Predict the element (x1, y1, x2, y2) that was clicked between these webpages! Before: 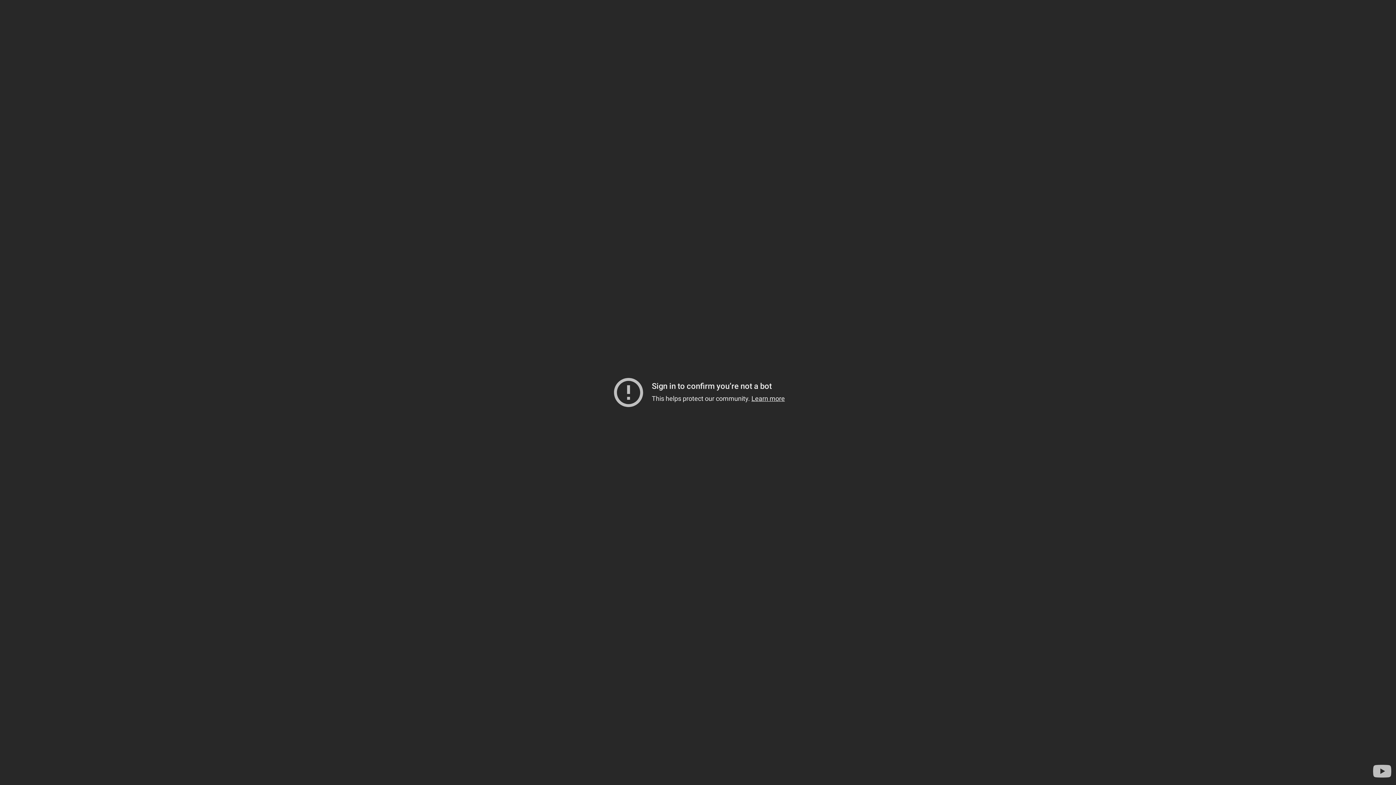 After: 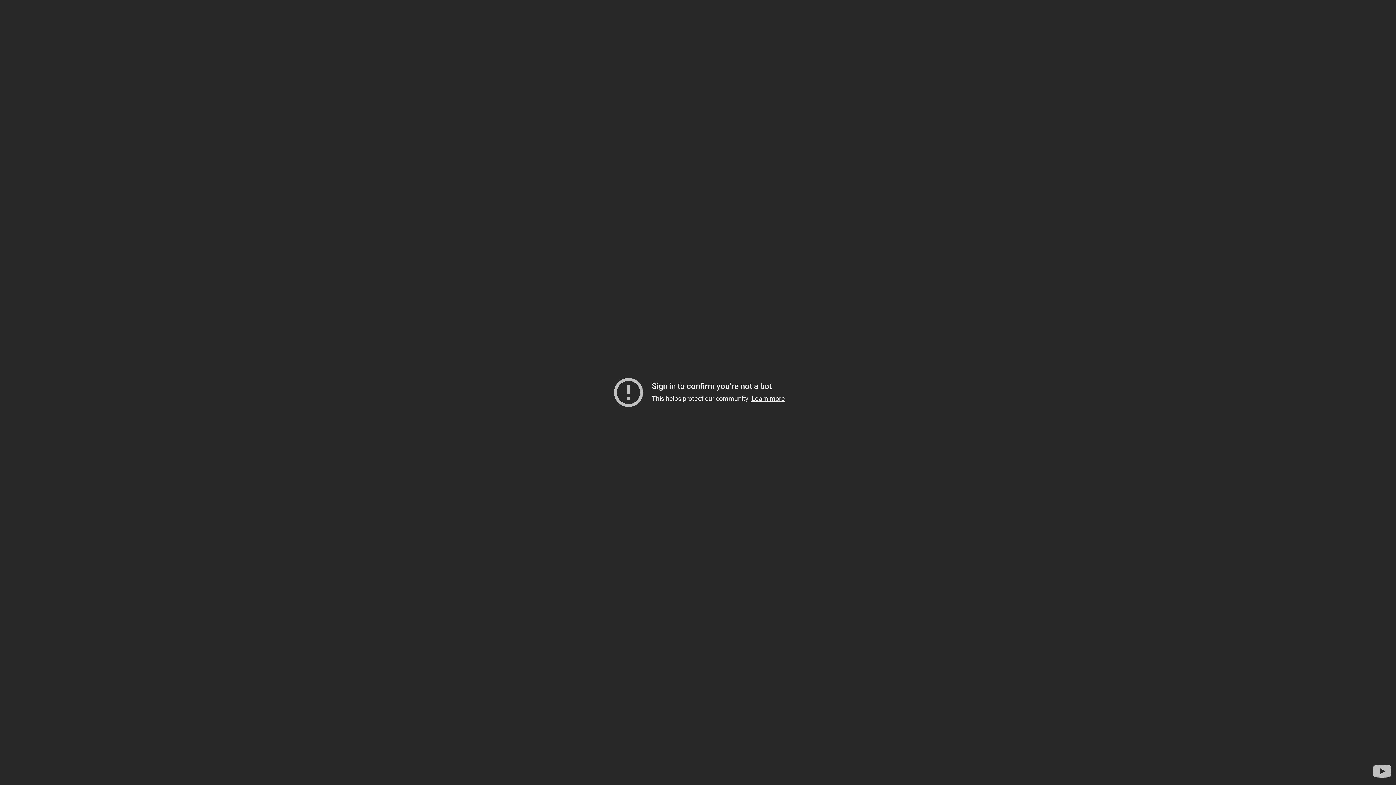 Action: bbox: (1371, 760, 1393, 782) label: Visit YouTube to search for more videos